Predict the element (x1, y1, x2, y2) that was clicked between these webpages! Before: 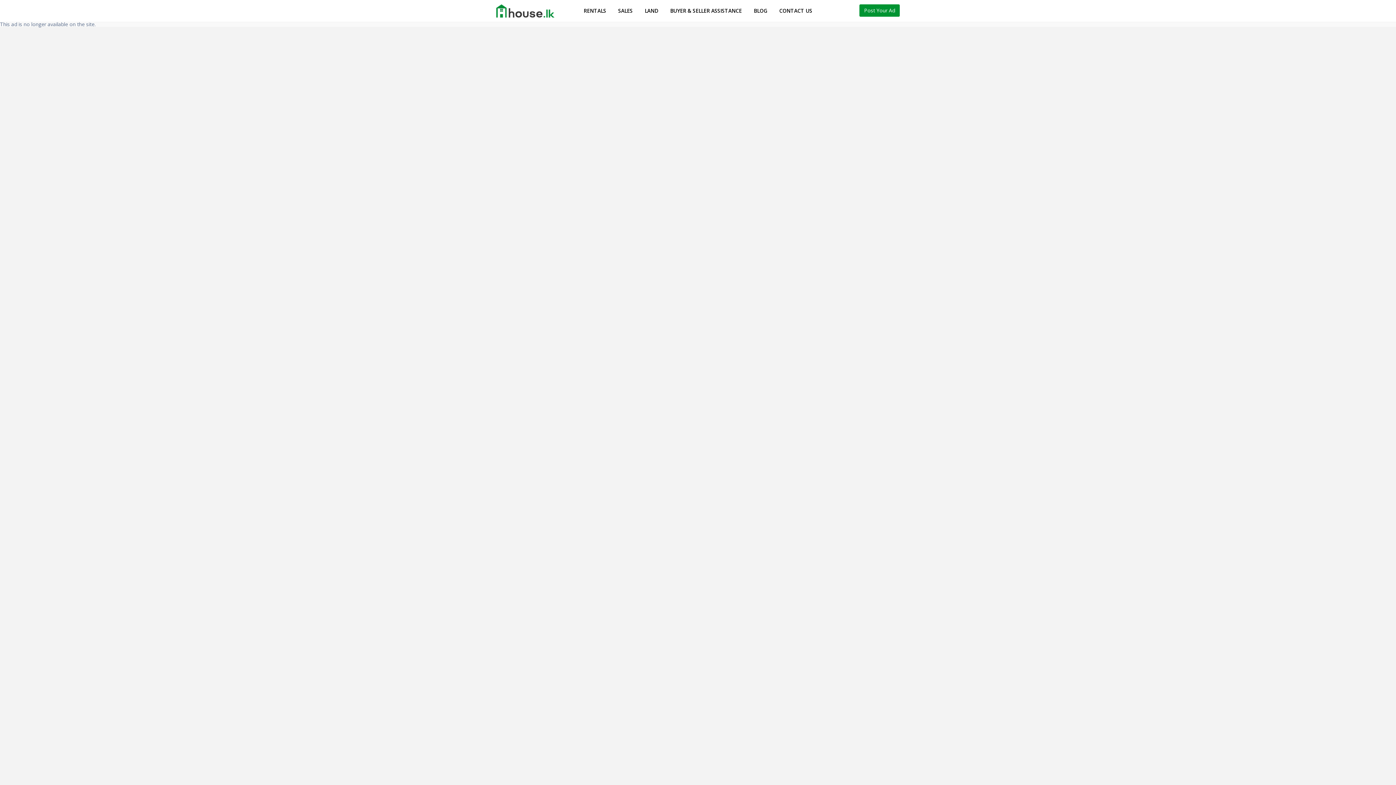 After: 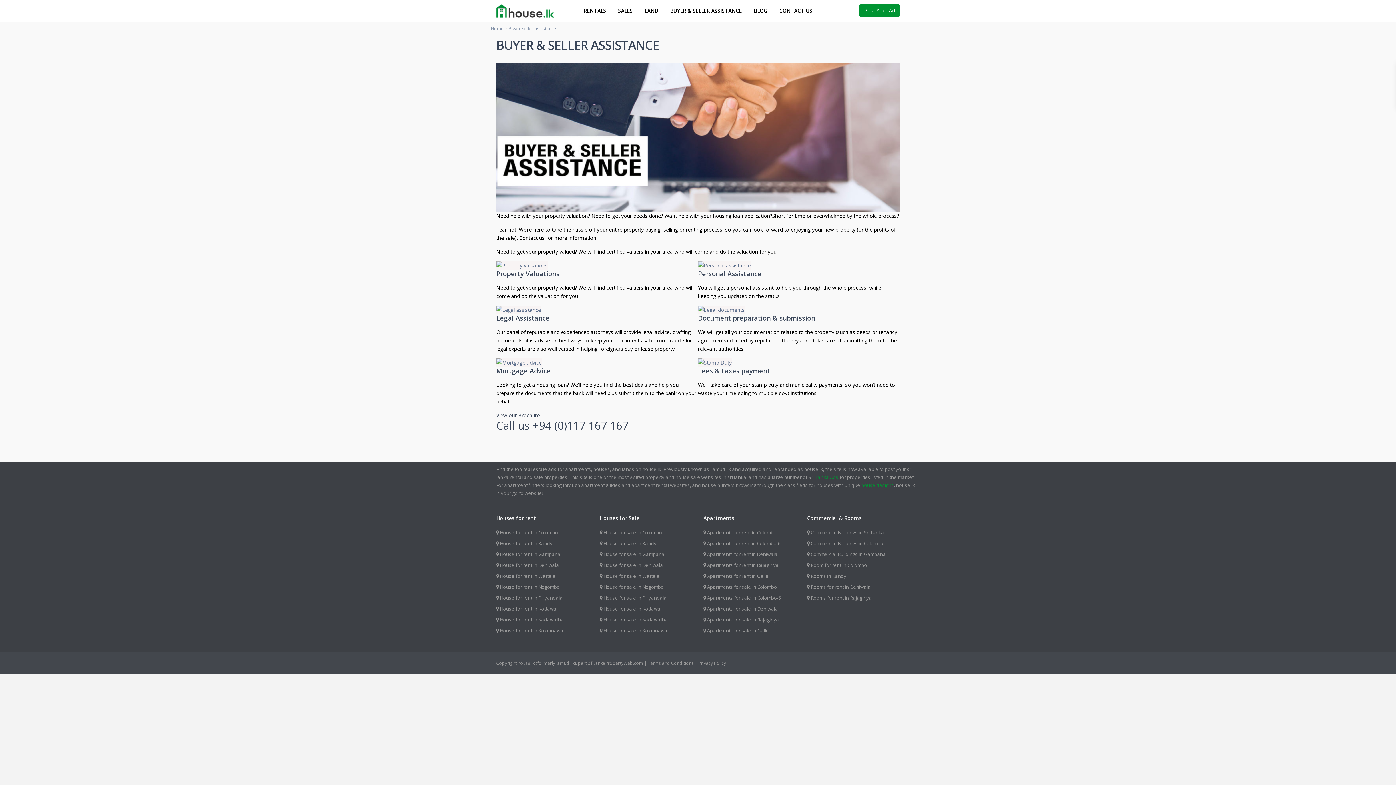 Action: bbox: (664, 0, 747, 21) label: BUYER & SELLER ASSISTANCE